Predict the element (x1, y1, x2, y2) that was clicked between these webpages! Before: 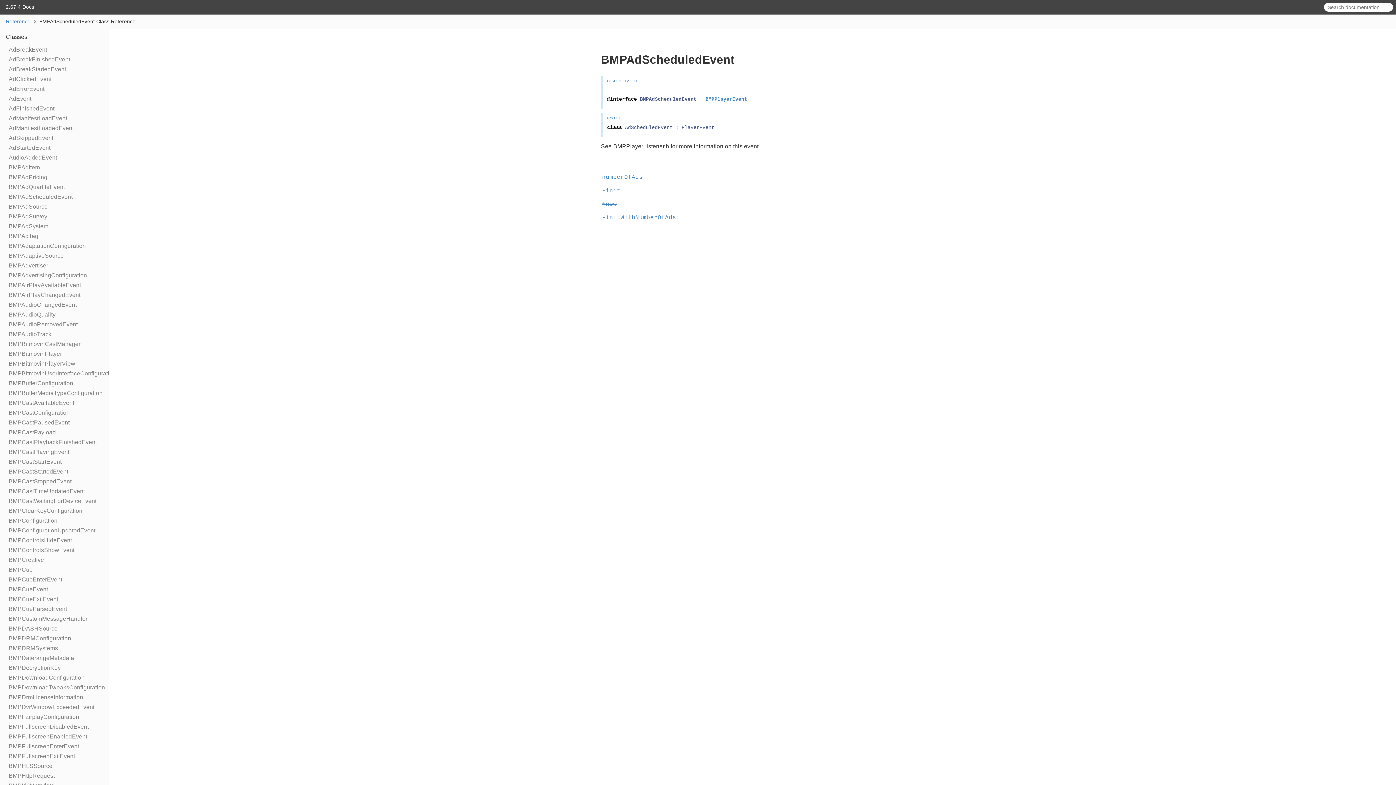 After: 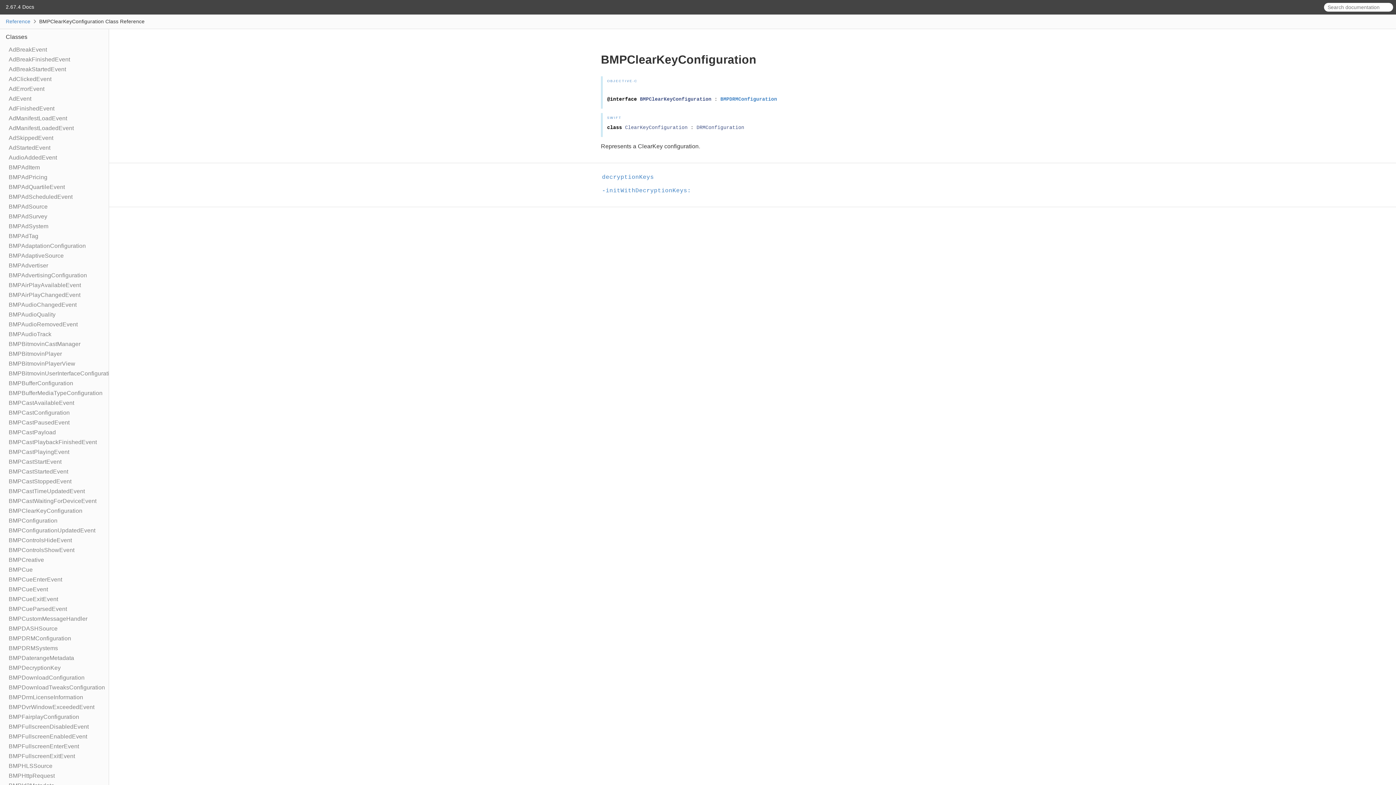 Action: bbox: (8, 508, 82, 514) label: BMPClearKeyConfiguration